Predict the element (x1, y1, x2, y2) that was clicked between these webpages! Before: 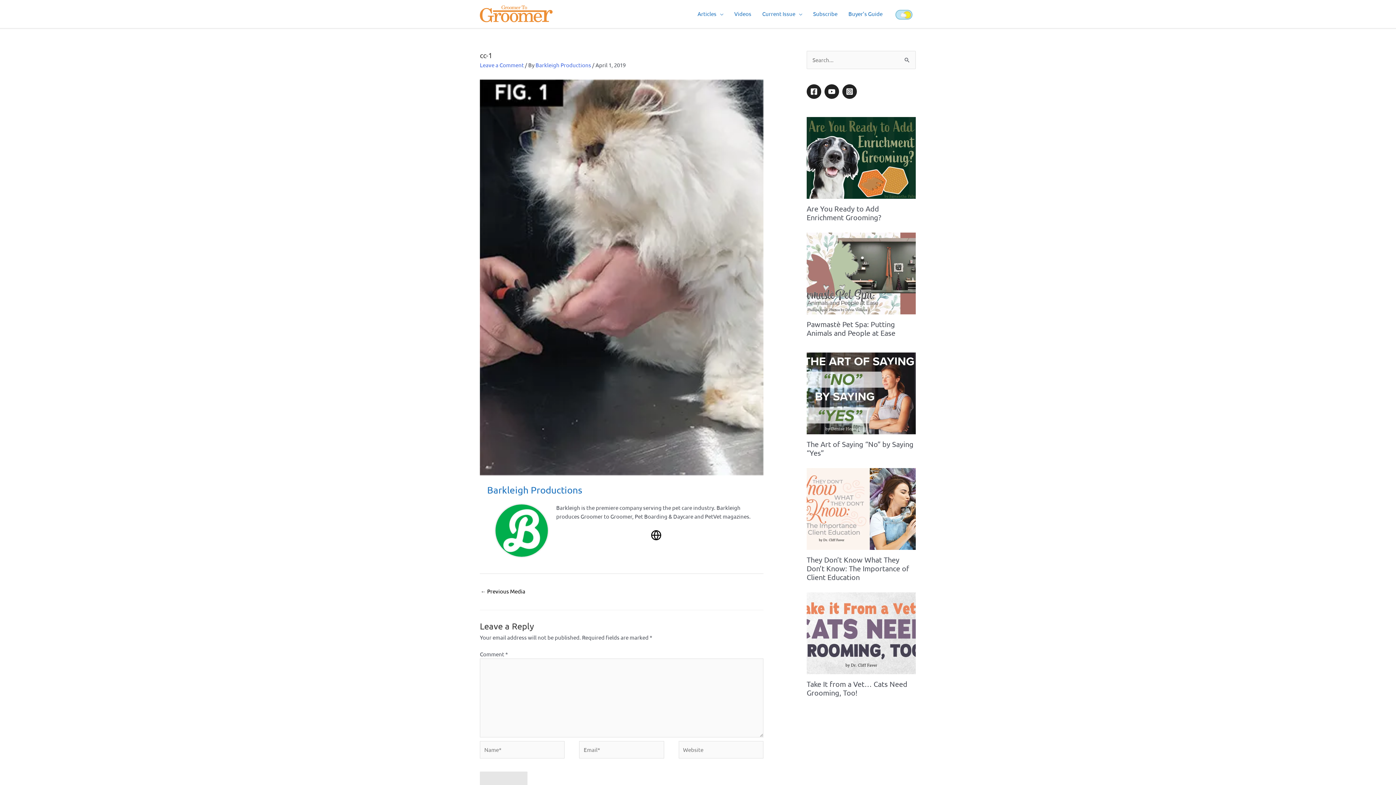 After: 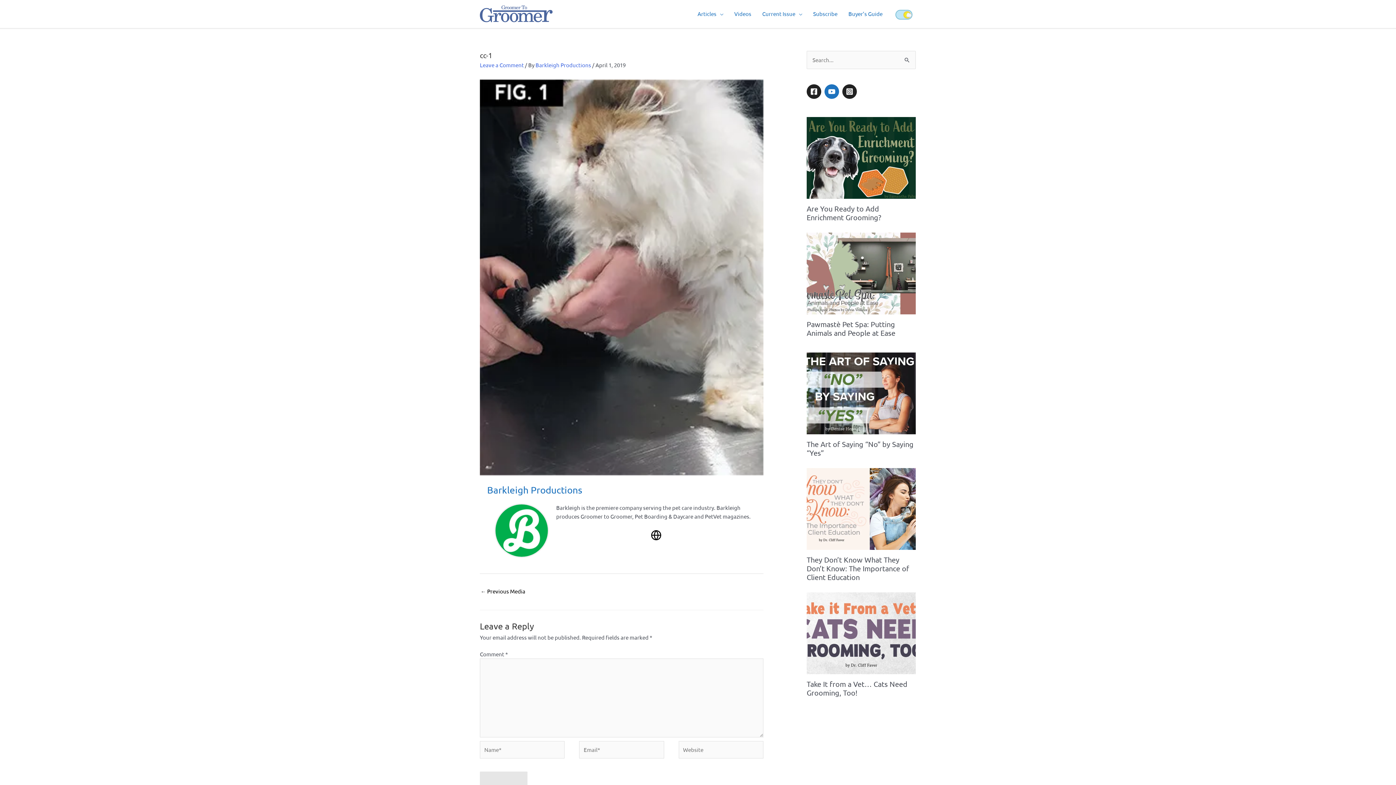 Action: label: youtube bbox: (824, 84, 841, 98)